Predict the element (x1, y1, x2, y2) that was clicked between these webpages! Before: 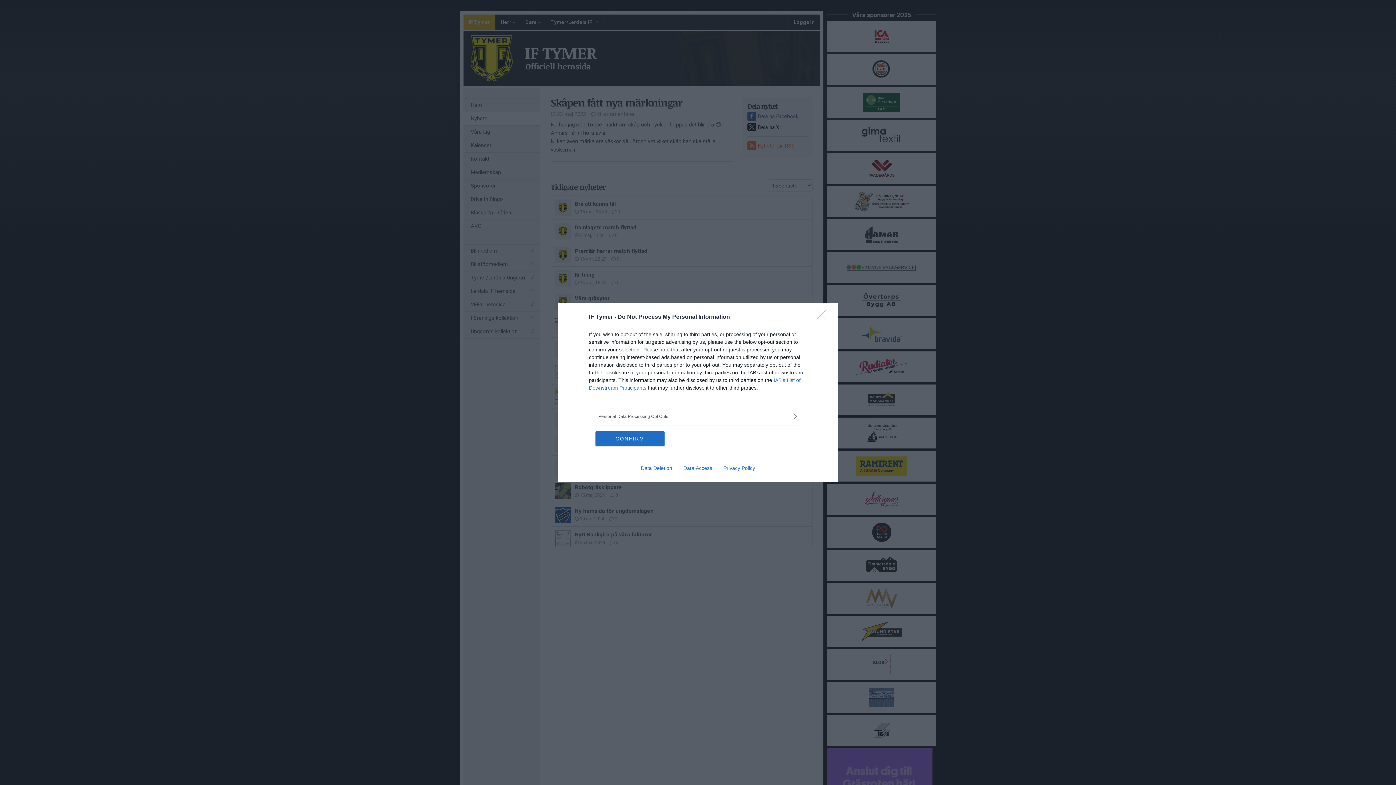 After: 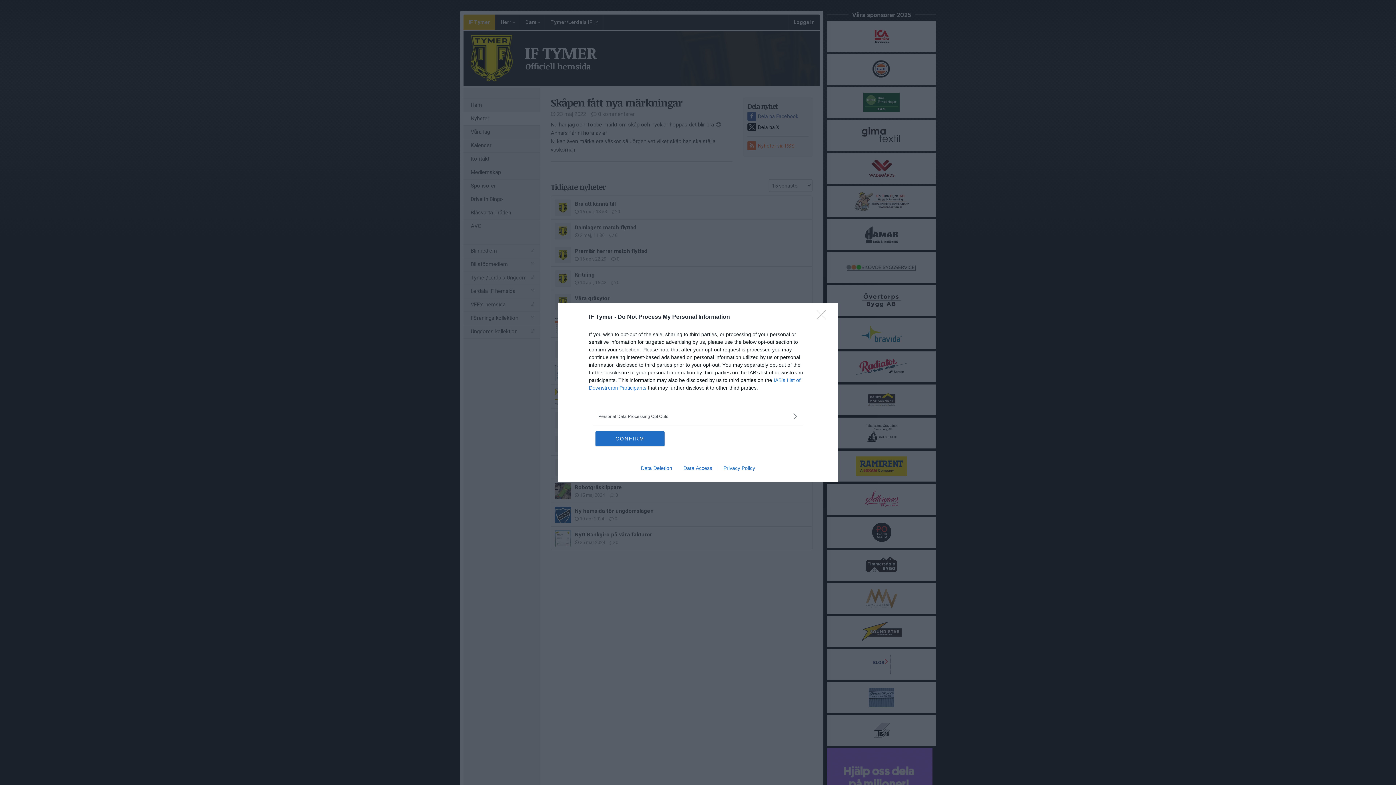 Action: label: Data Deletion bbox: (635, 465, 677, 471)